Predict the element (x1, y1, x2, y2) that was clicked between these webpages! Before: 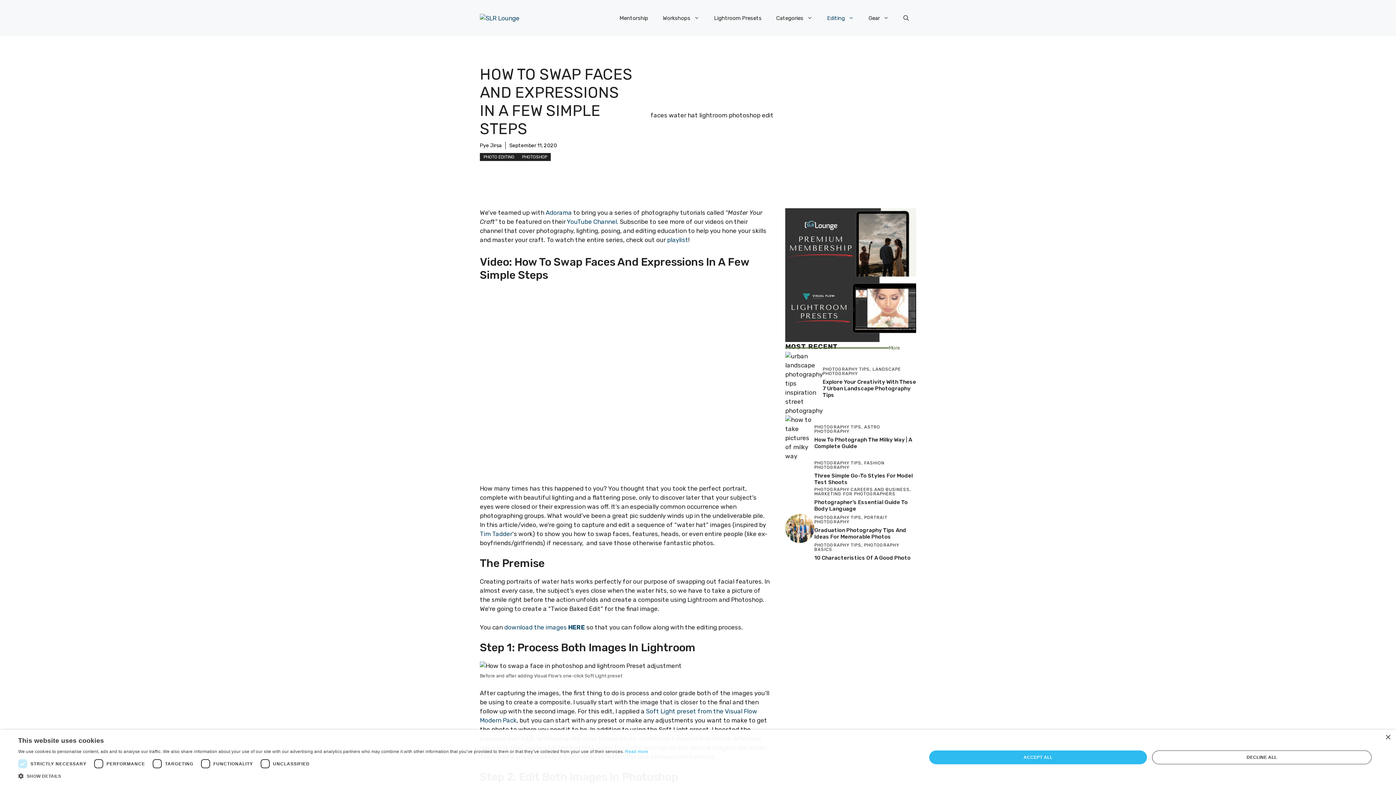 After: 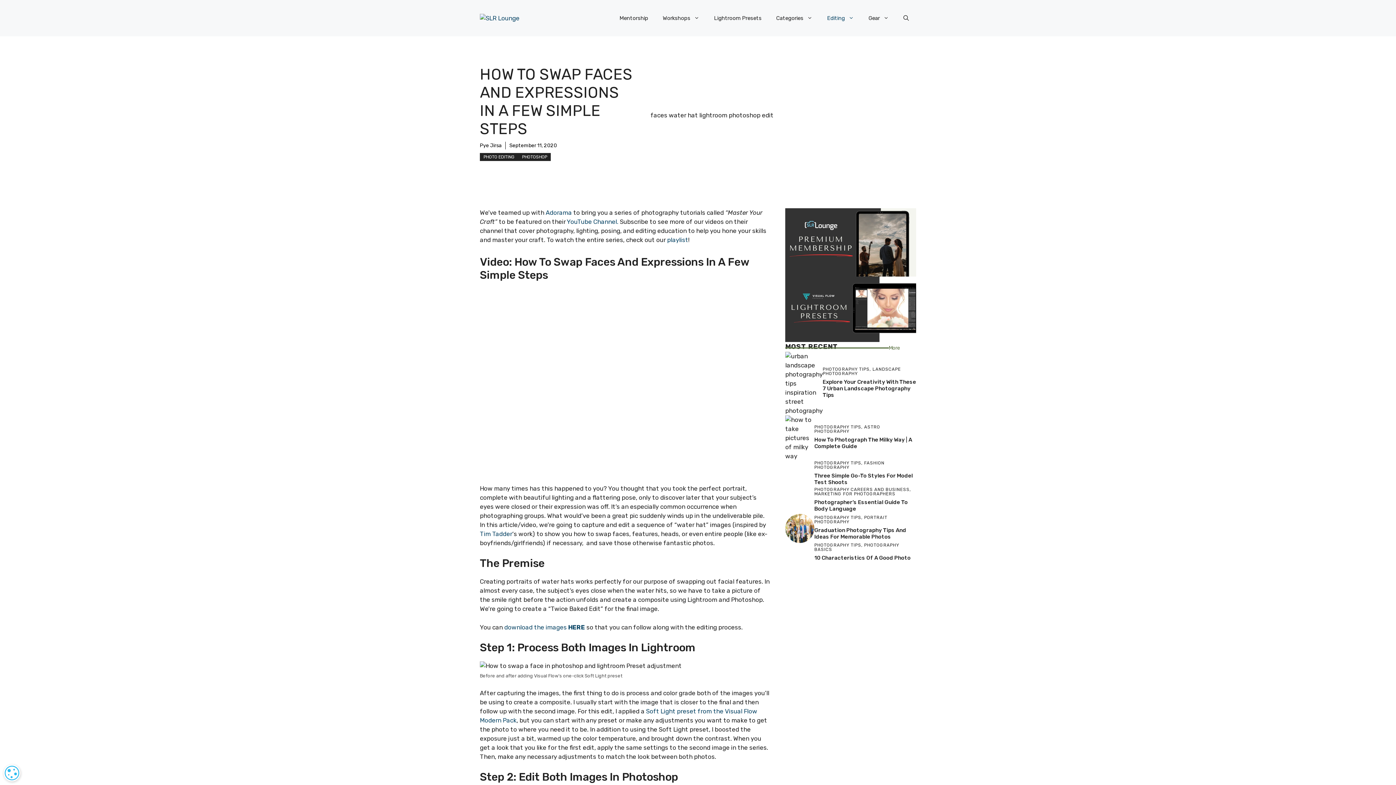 Action: bbox: (929, 750, 1147, 764) label: ACCEPT ALL